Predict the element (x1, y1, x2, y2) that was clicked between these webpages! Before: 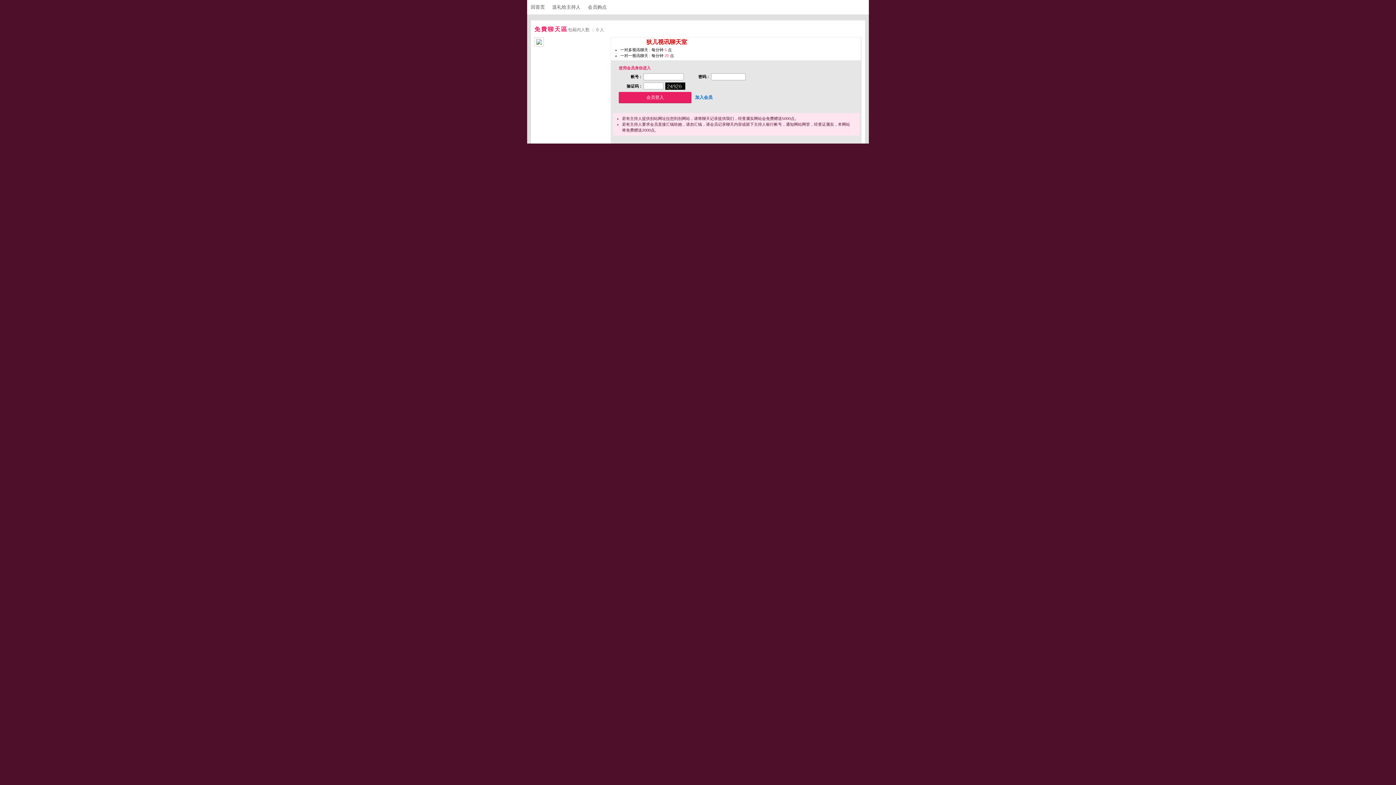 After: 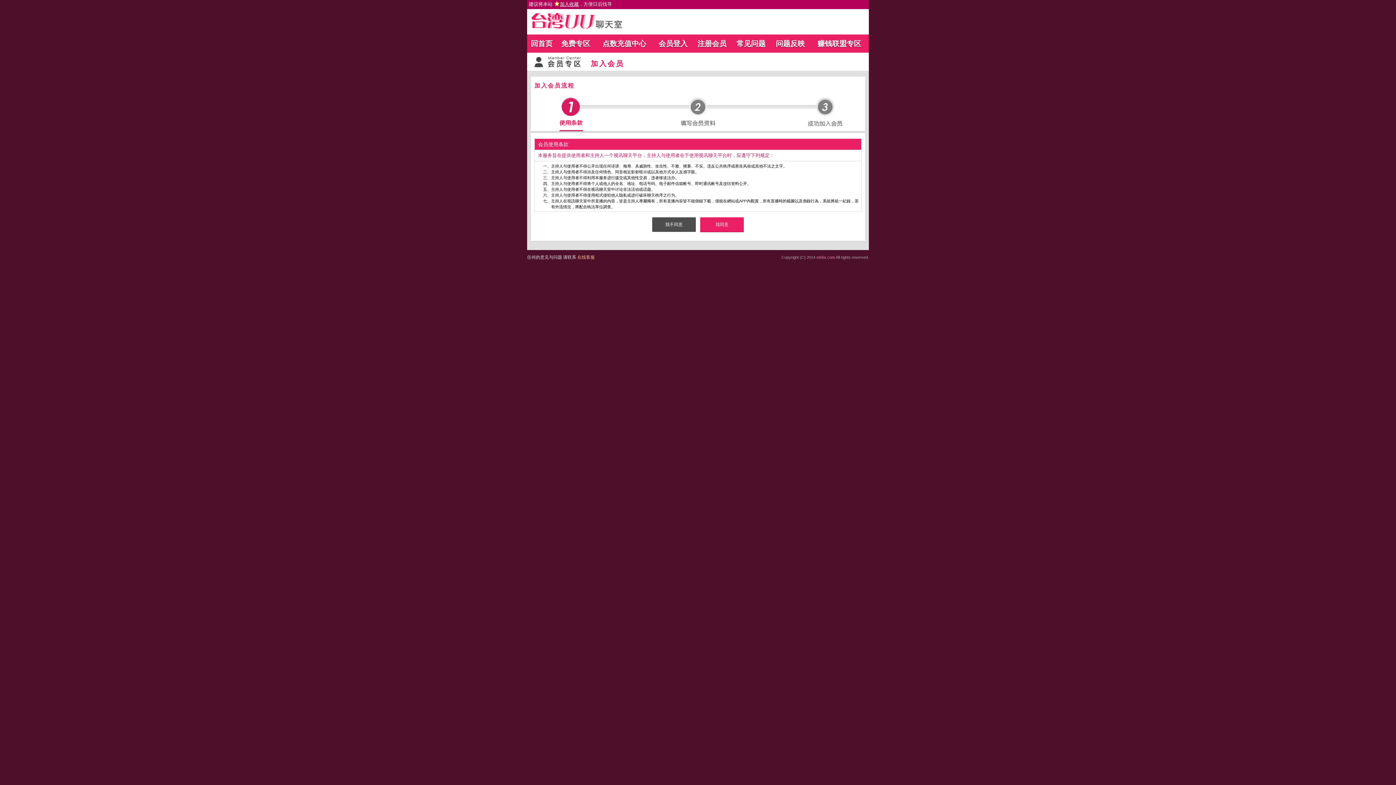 Action: label: 加入会员 bbox: (693, 93, 714, 101)